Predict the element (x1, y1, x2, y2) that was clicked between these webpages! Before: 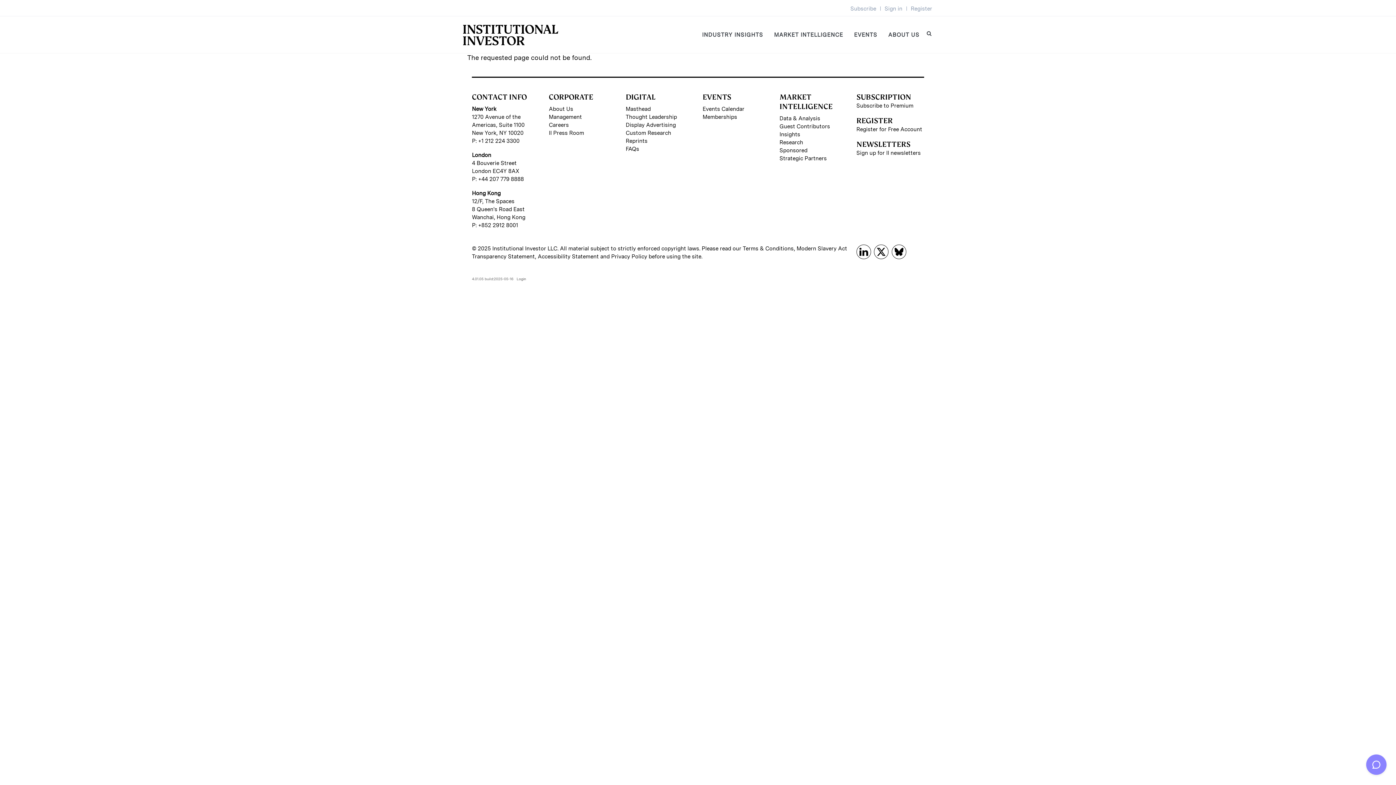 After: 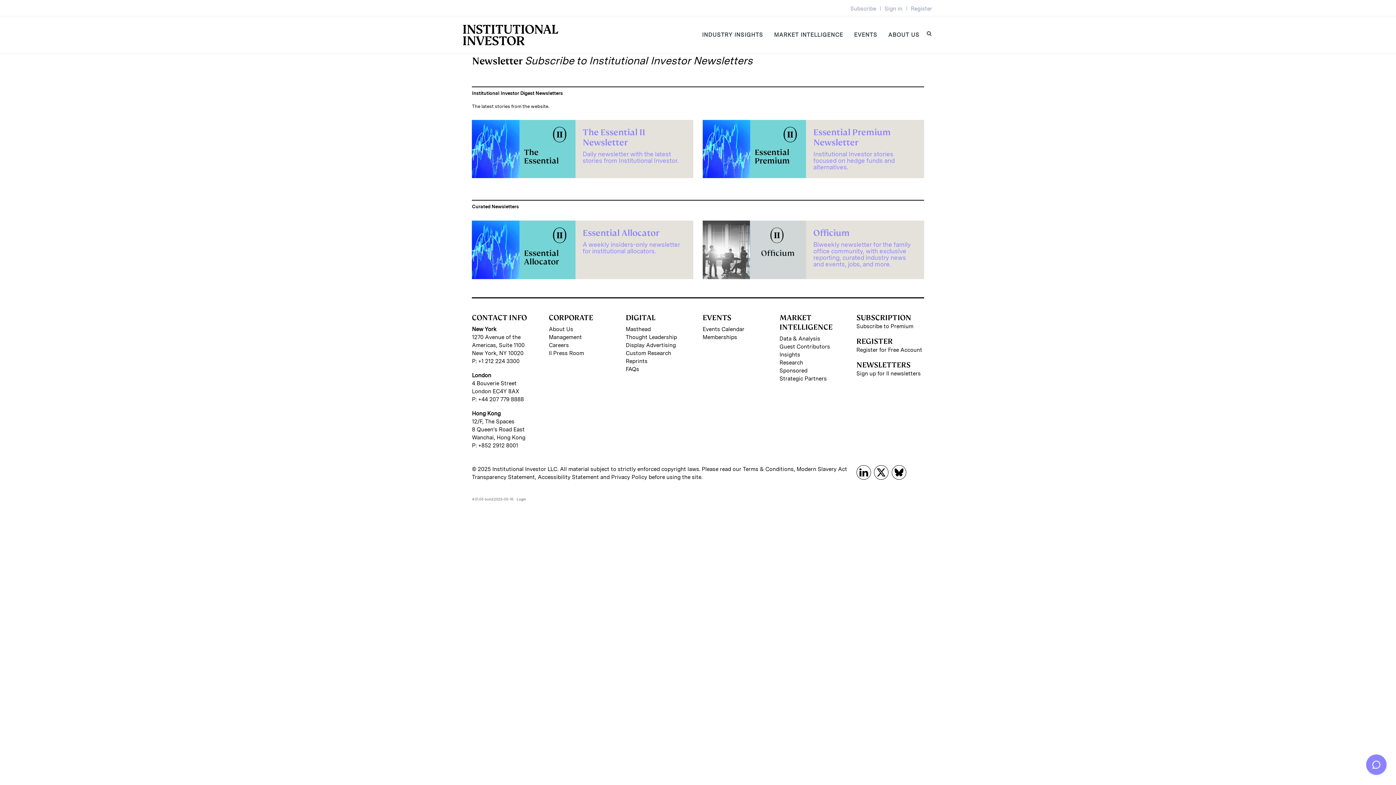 Action: label: Sign up for II newsletters bbox: (856, 149, 924, 157)